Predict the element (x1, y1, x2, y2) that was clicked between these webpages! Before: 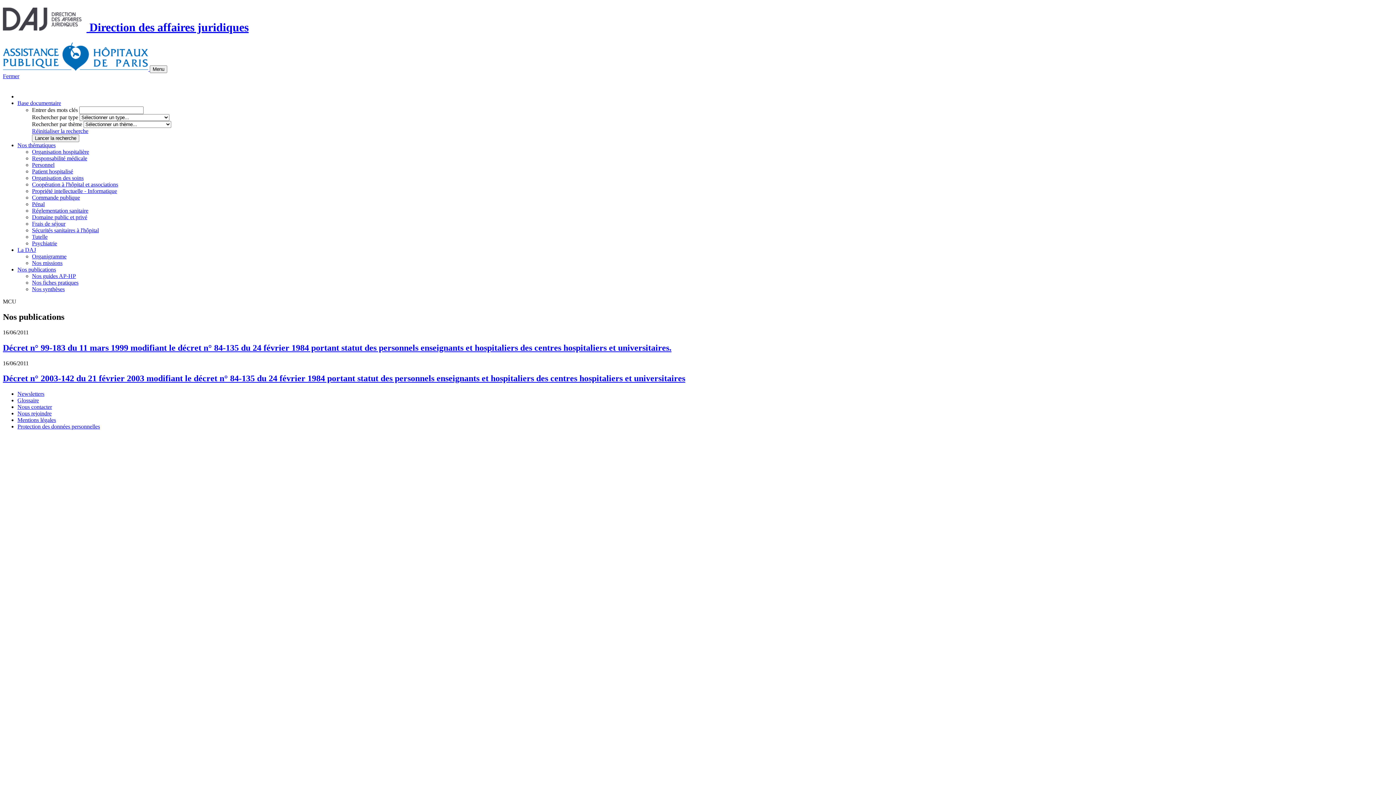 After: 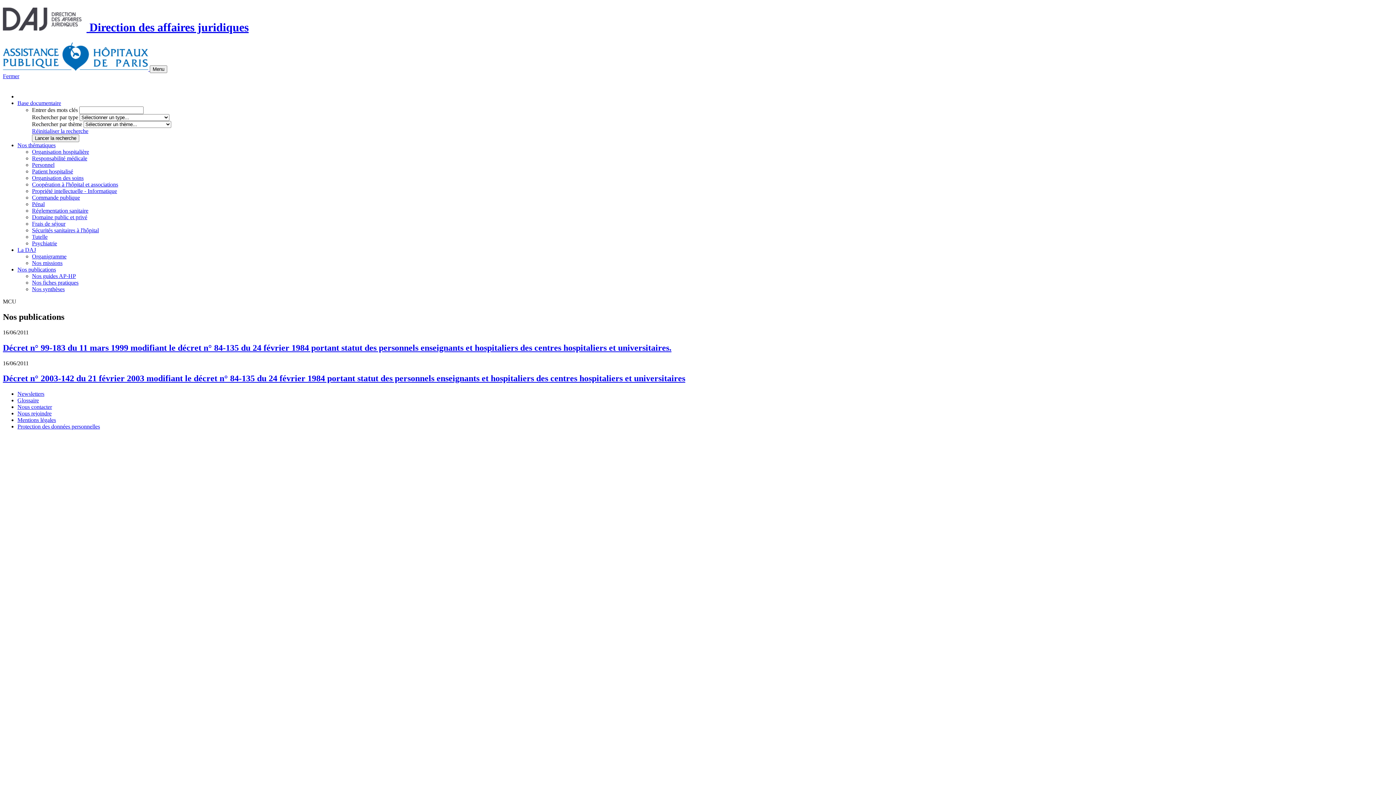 Action: bbox: (2, 65, 149, 71) label:  